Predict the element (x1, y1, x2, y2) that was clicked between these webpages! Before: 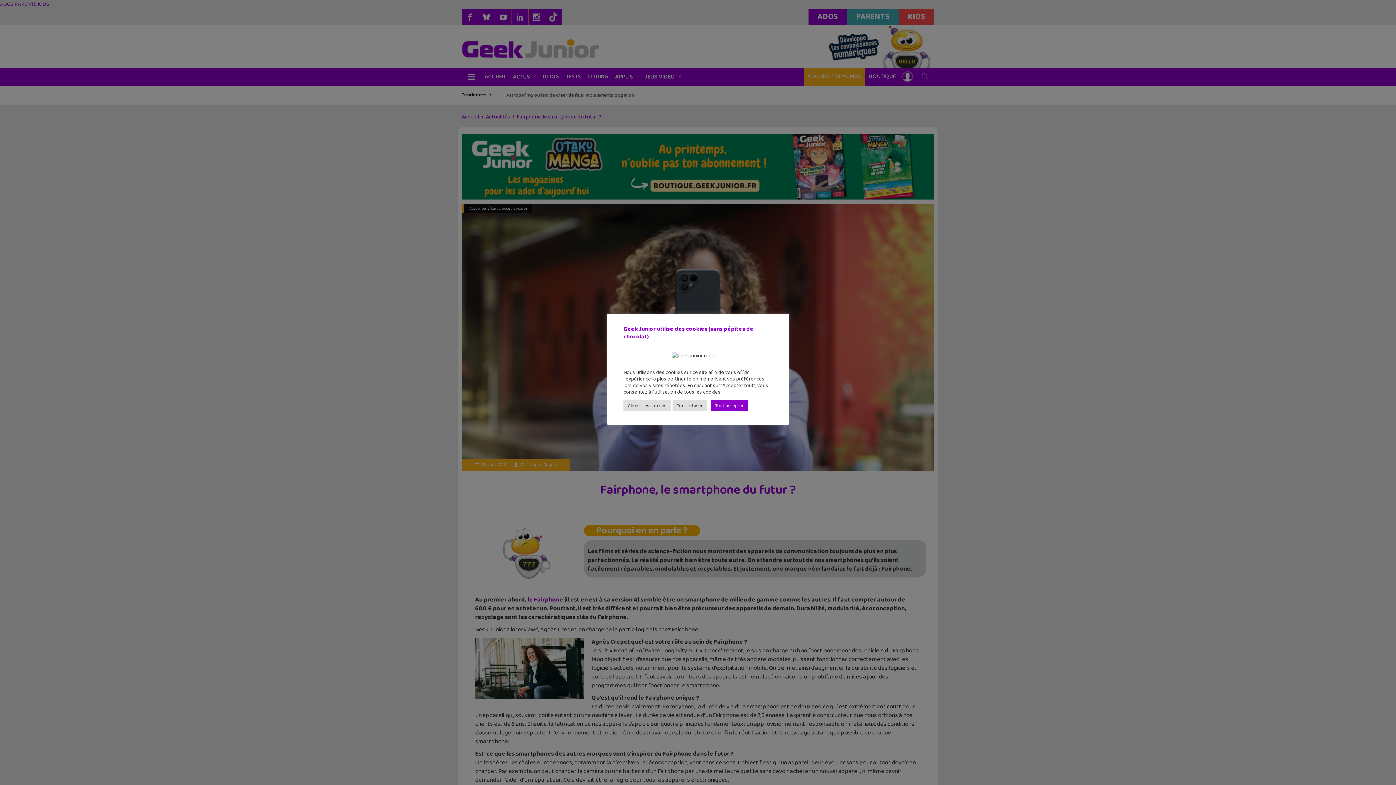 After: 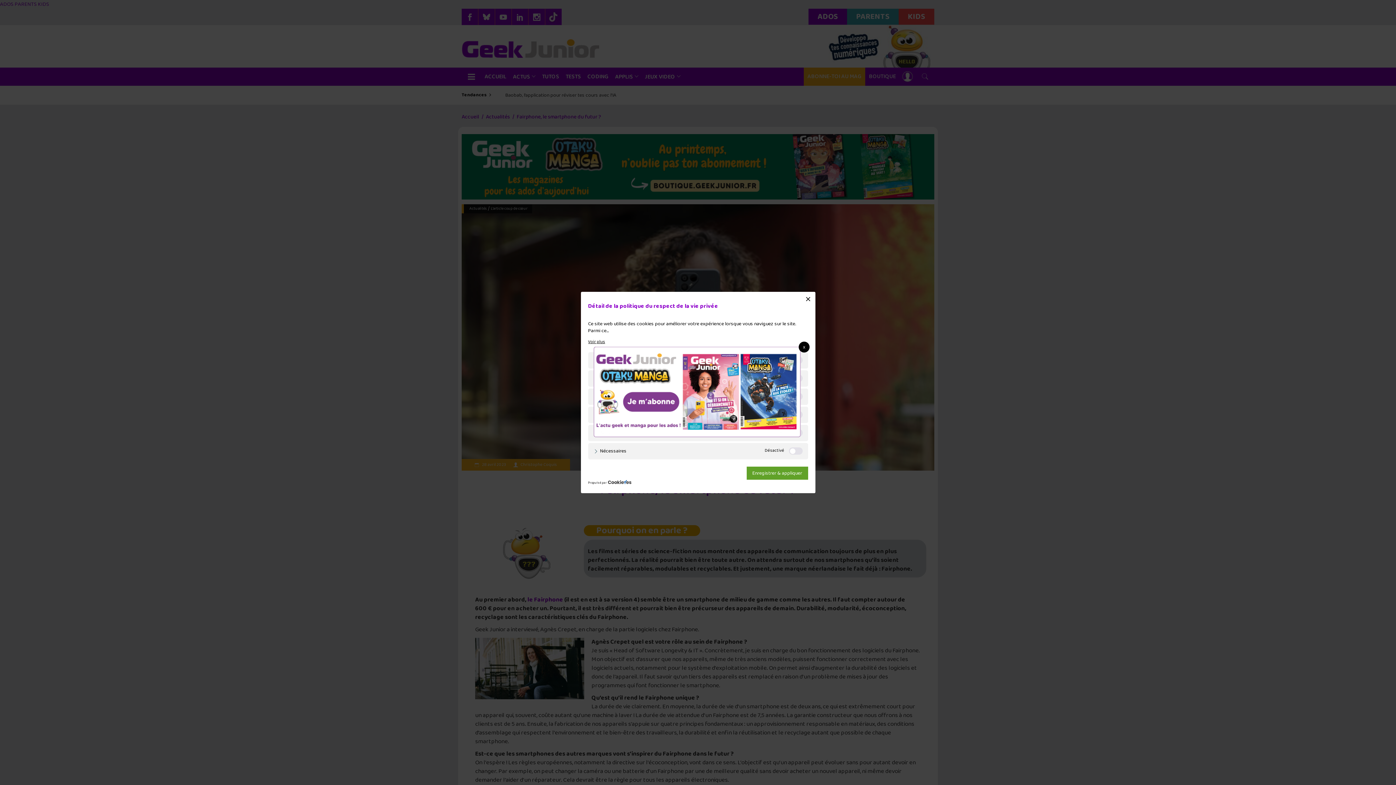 Action: bbox: (623, 400, 670, 411) label: Choisir les cookies